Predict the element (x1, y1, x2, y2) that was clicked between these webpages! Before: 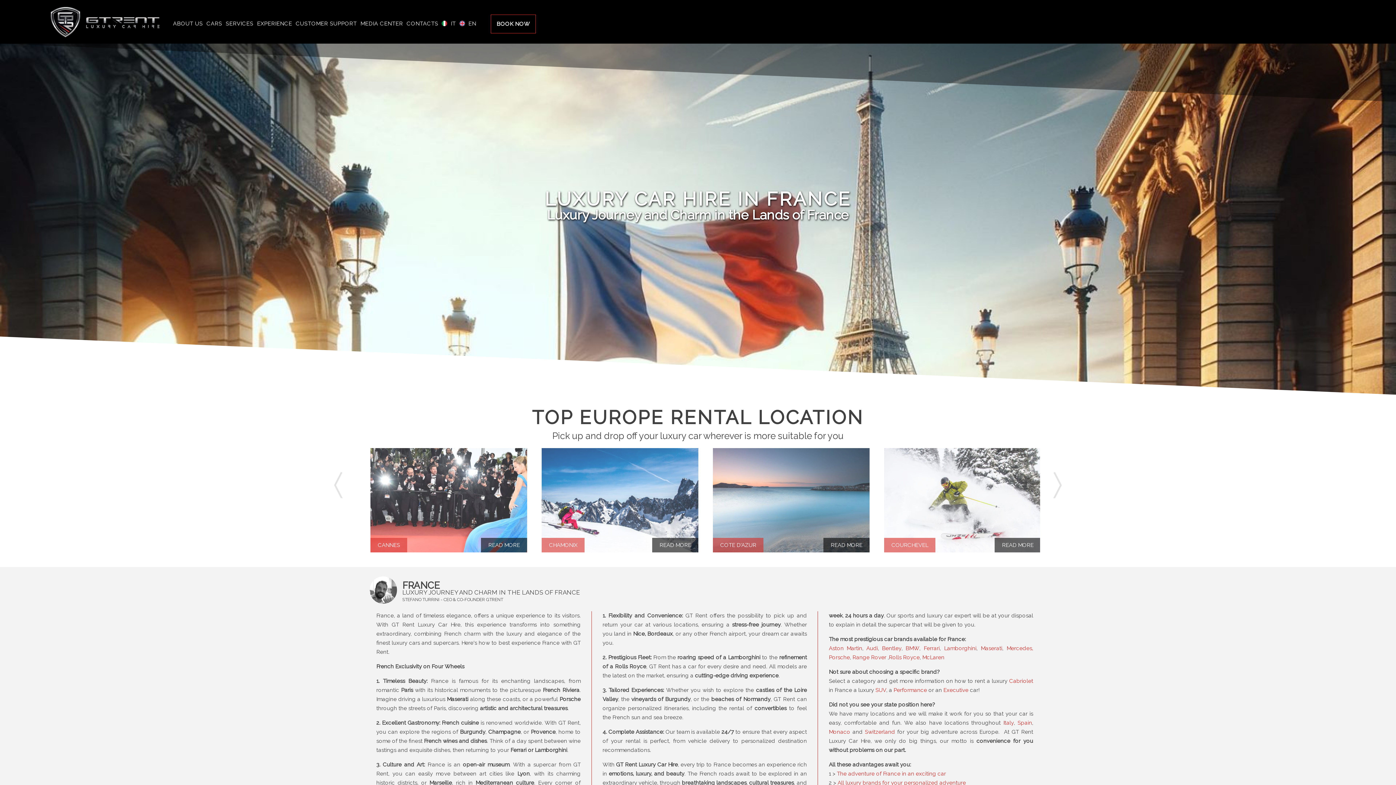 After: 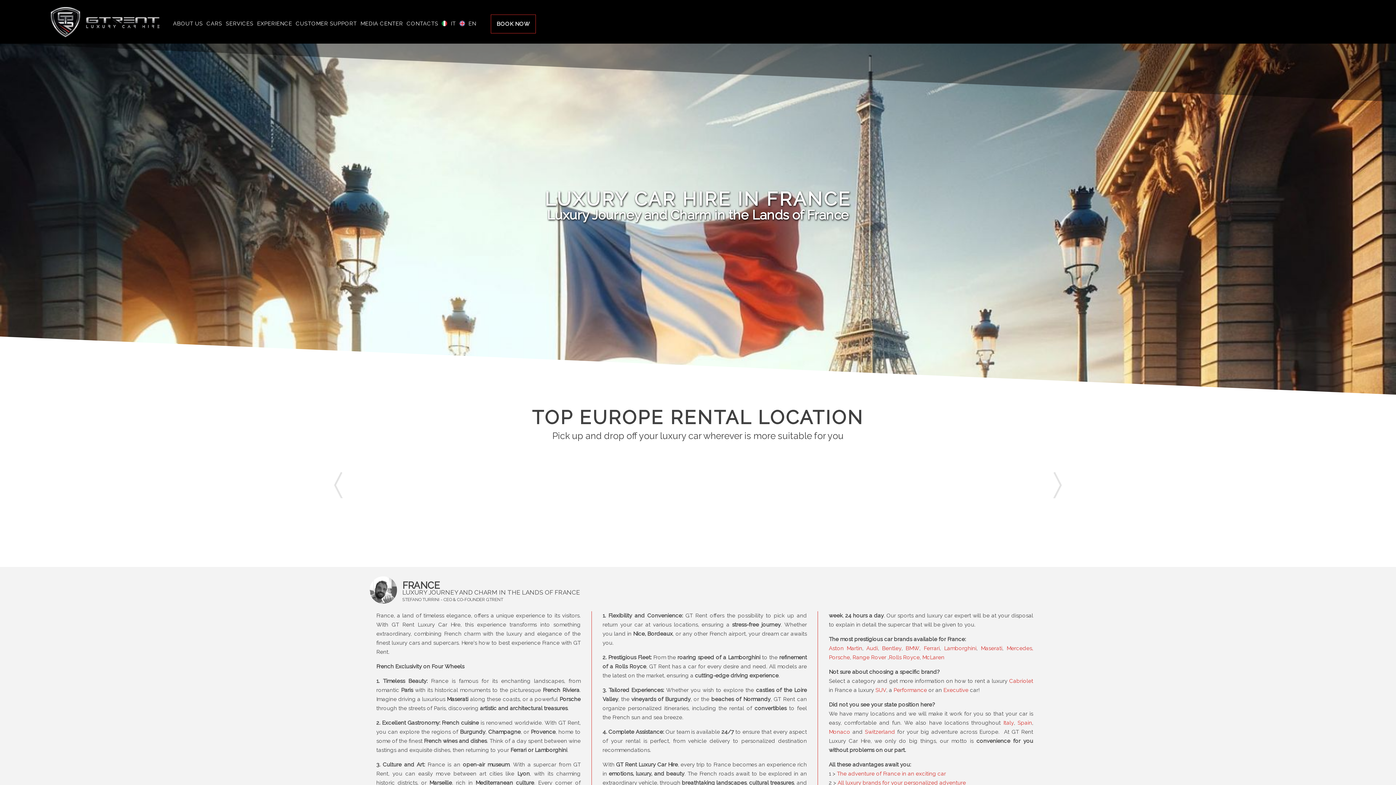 Action: bbox: (1053, 472, 1062, 501)